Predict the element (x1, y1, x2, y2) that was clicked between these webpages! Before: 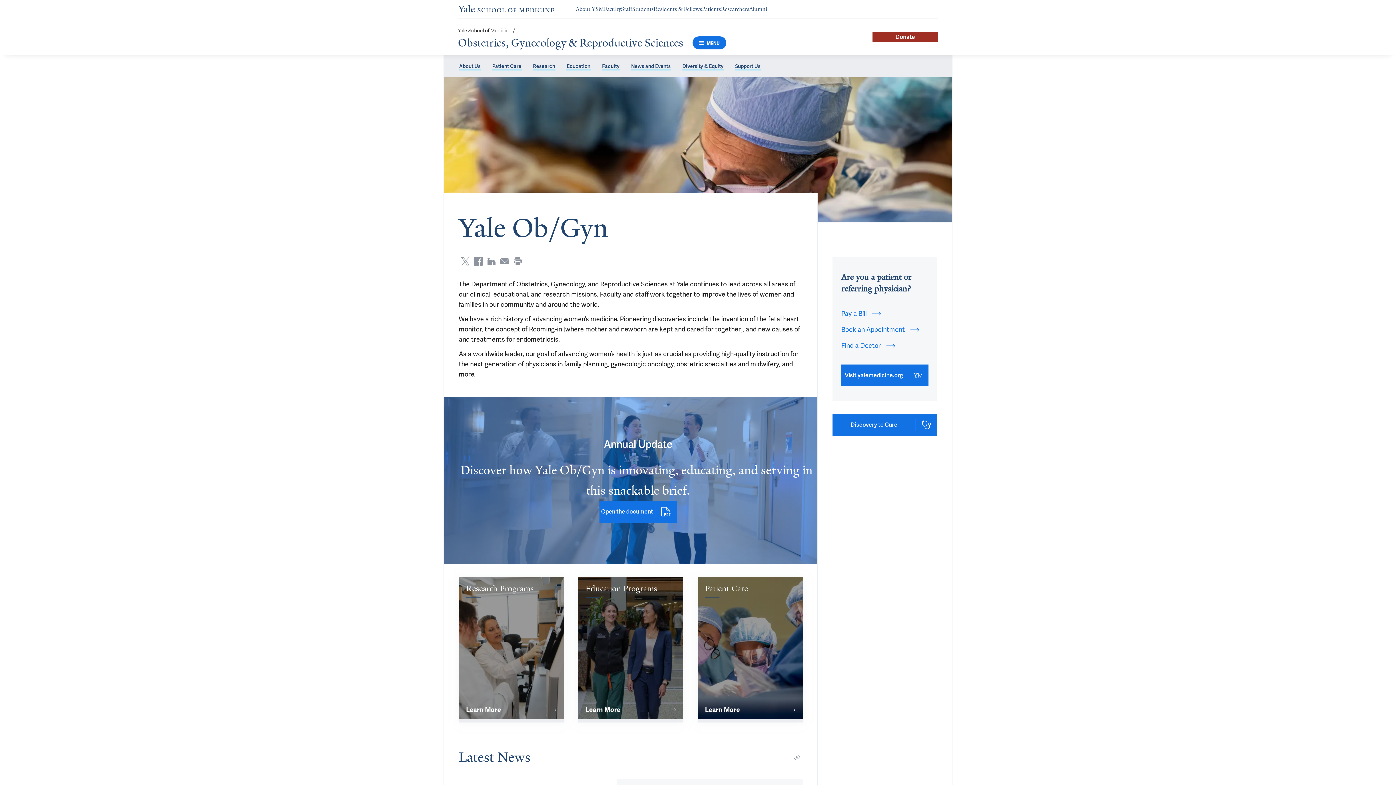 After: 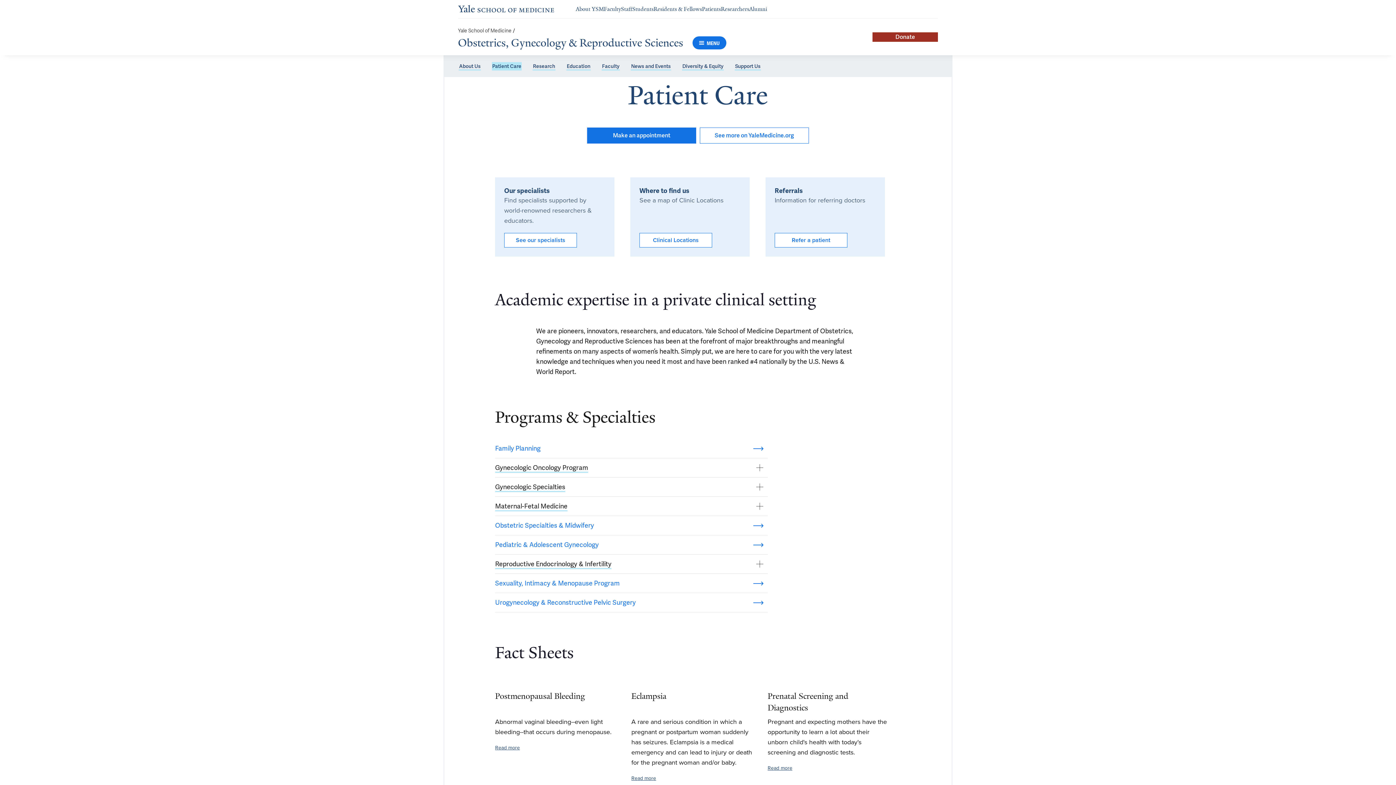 Action: label: Patient Care

We specialize in personalized, life-saving care

Learn More bbox: (697, 577, 802, 722)